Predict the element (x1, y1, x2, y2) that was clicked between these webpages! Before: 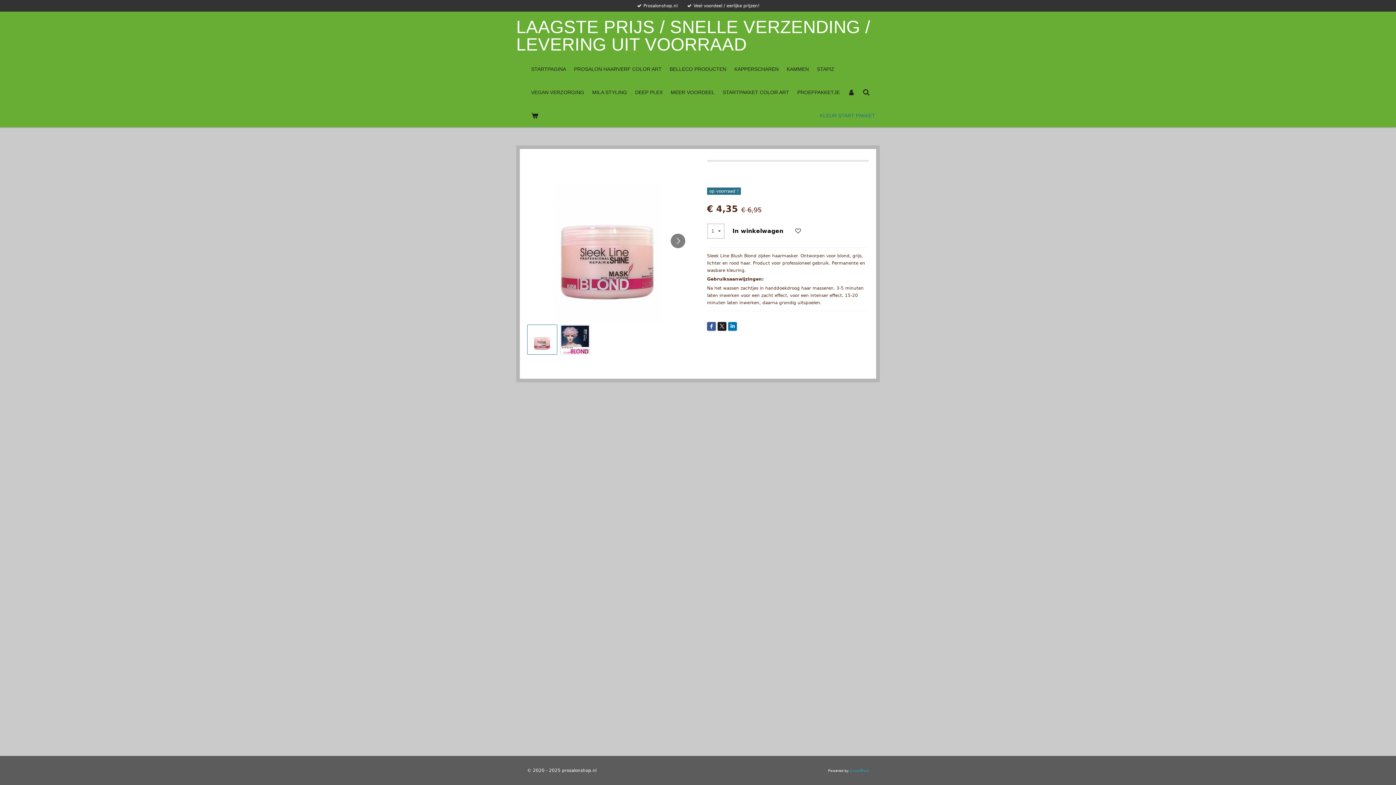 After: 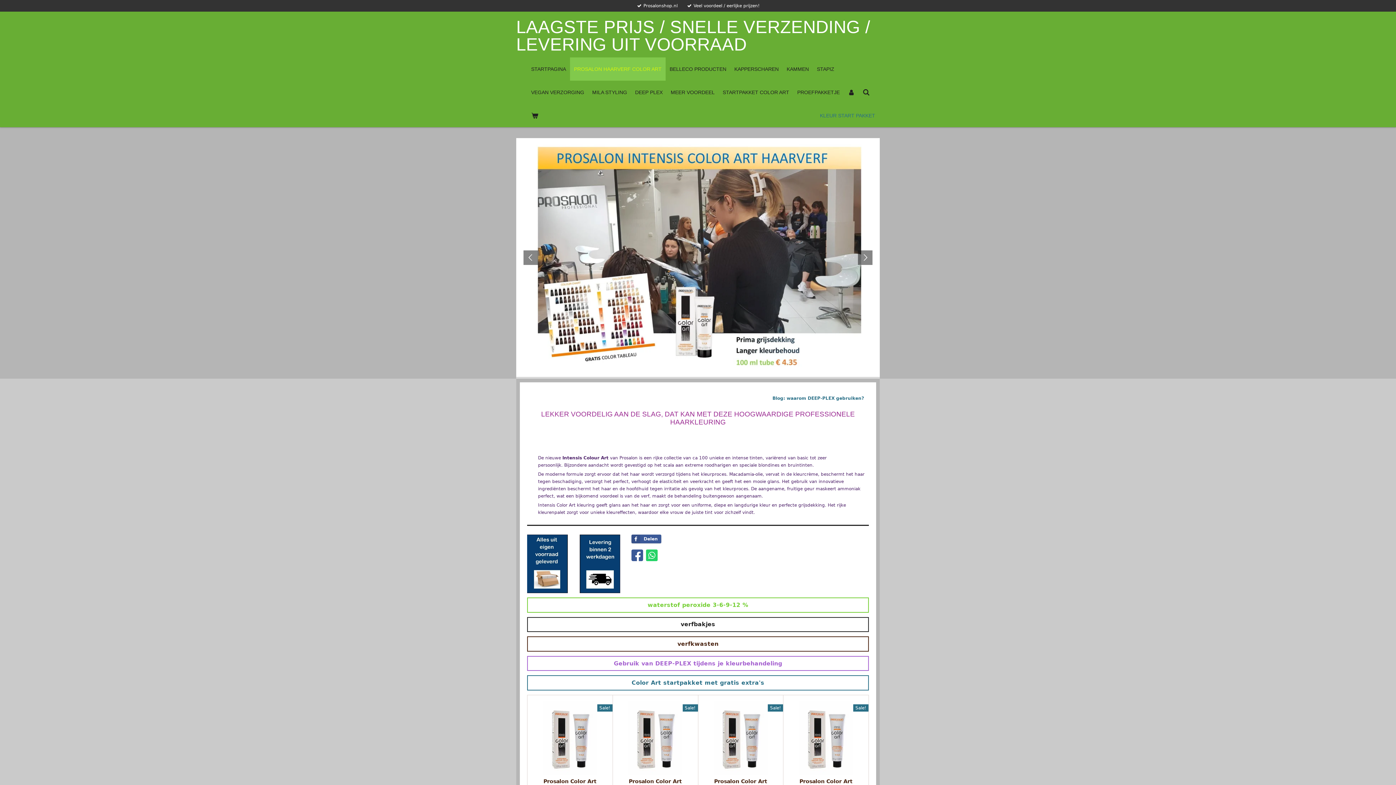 Action: bbox: (570, 57, 665, 80) label: PROSALON HAARVERF COLOR ART